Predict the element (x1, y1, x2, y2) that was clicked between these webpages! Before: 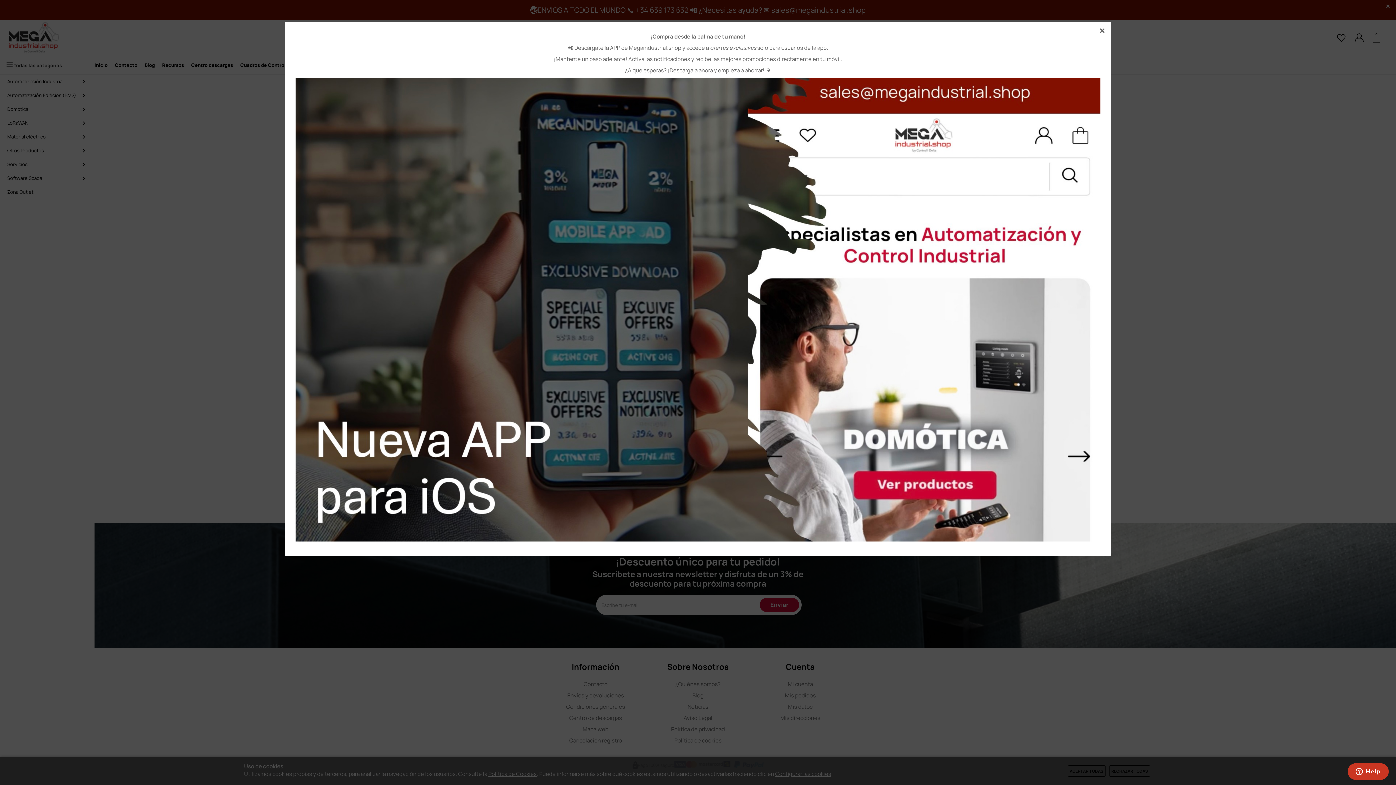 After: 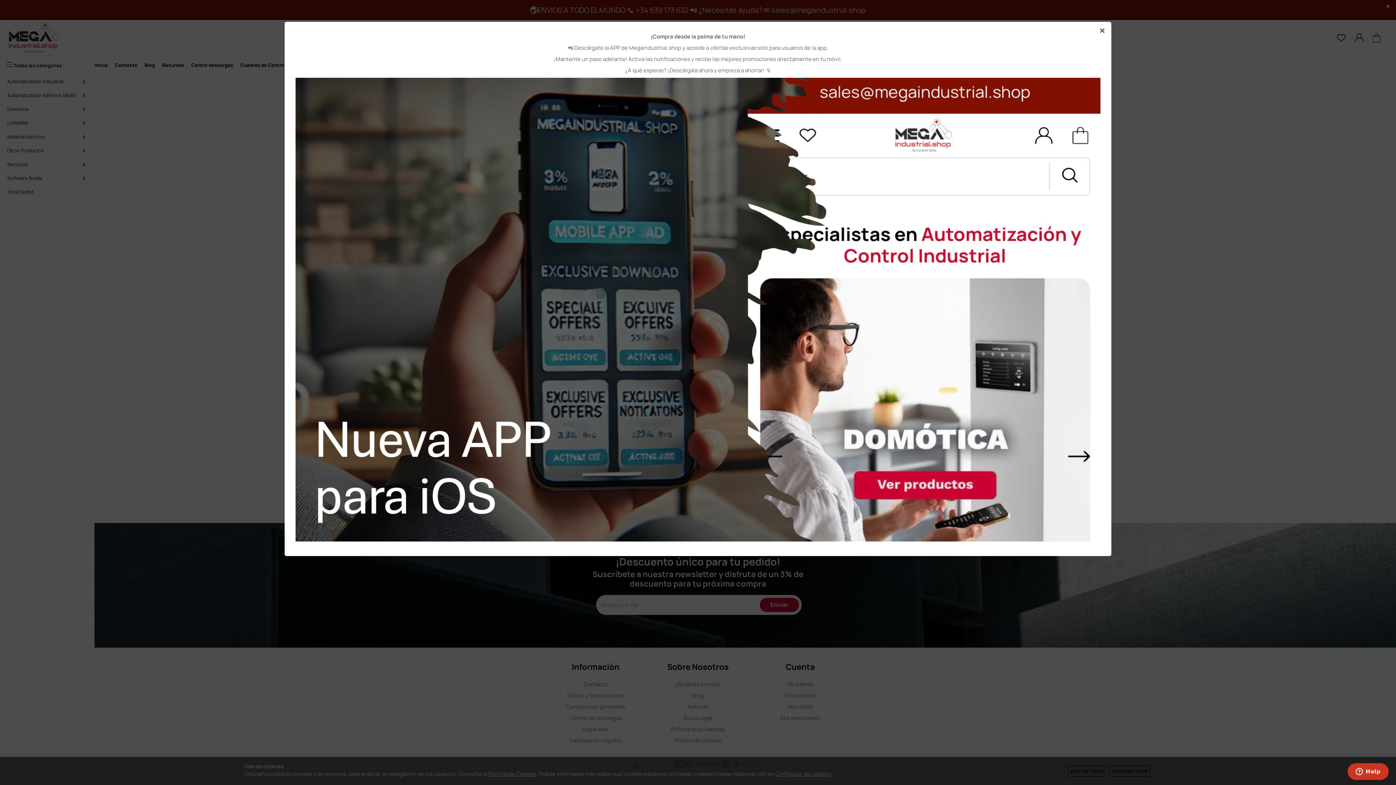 Action: bbox: (295, 77, 1100, 541)